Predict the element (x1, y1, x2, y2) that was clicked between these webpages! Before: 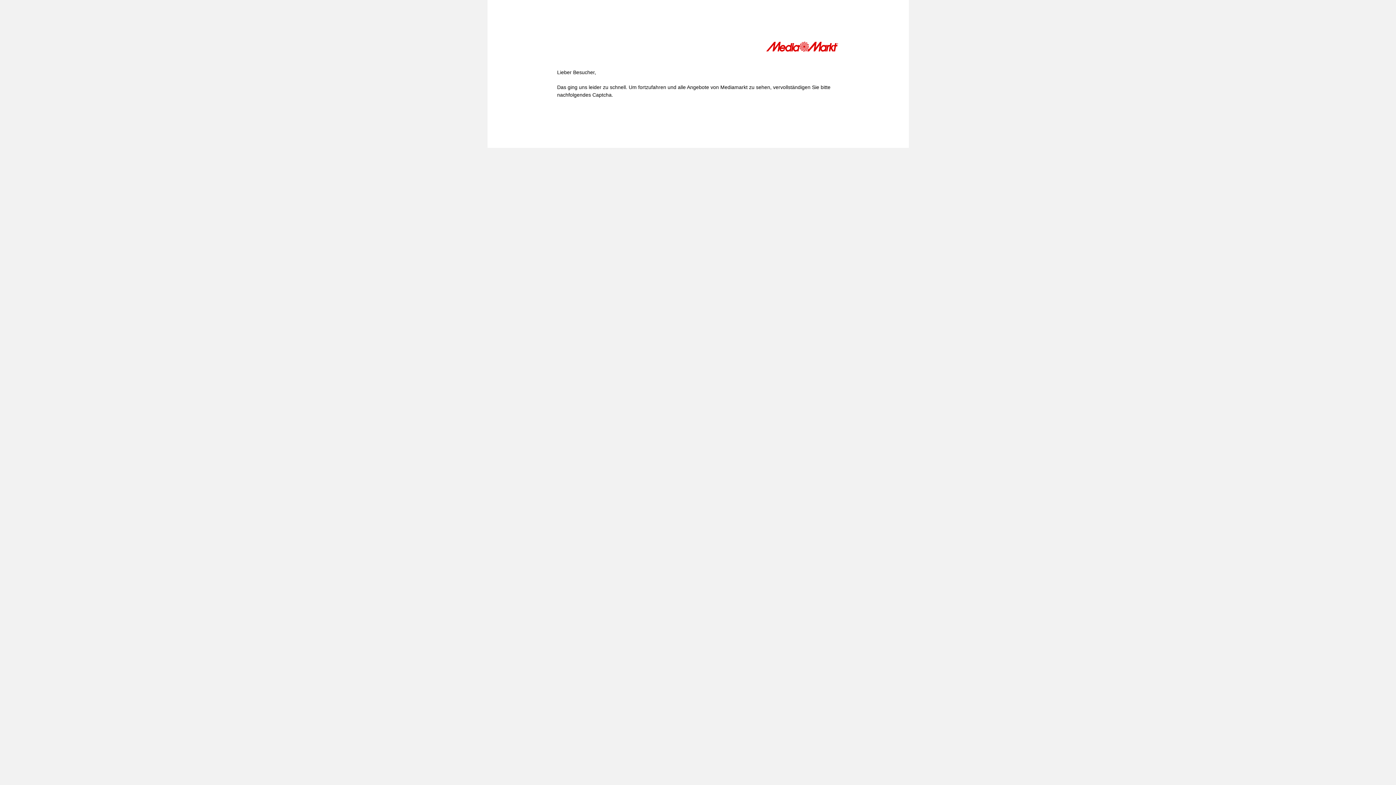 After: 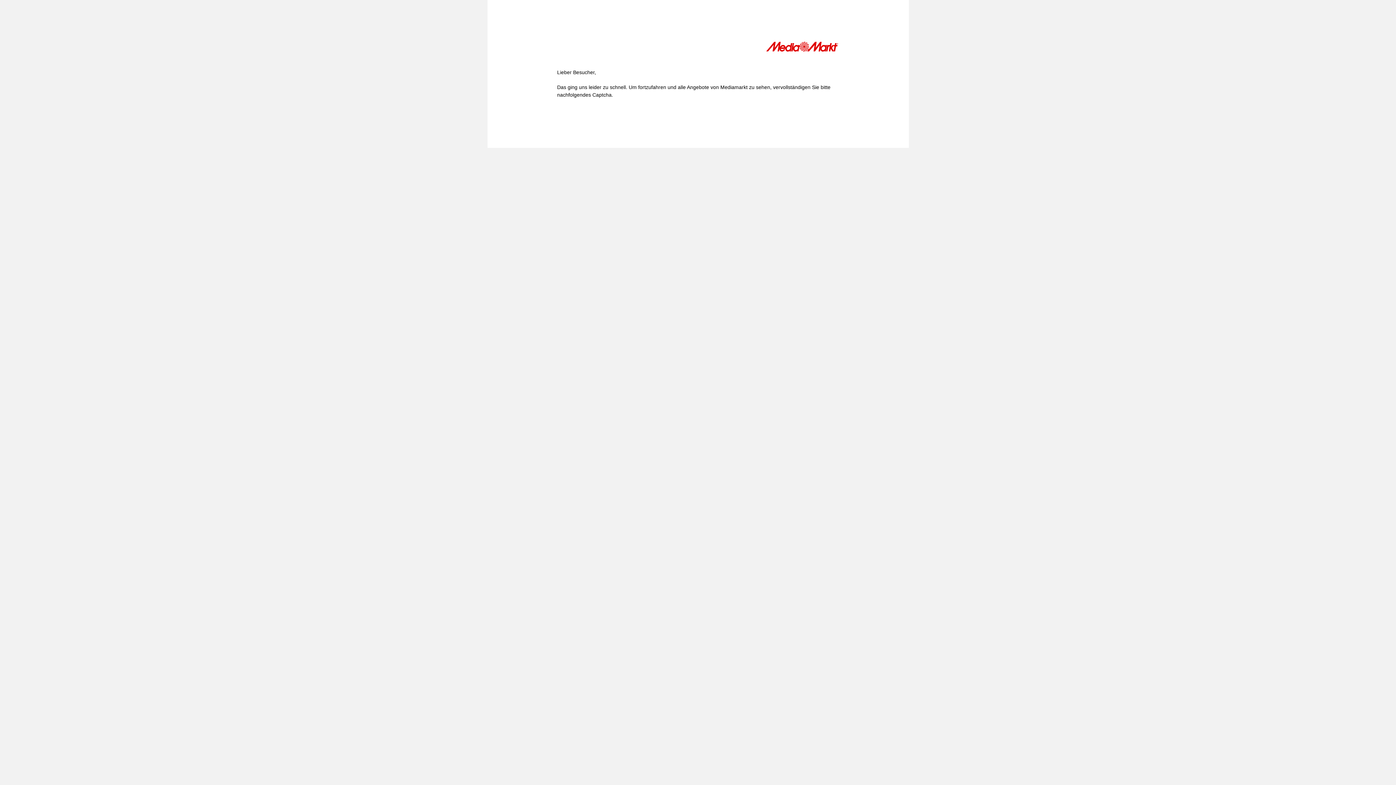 Action: bbox: (766, 41, 839, 54)